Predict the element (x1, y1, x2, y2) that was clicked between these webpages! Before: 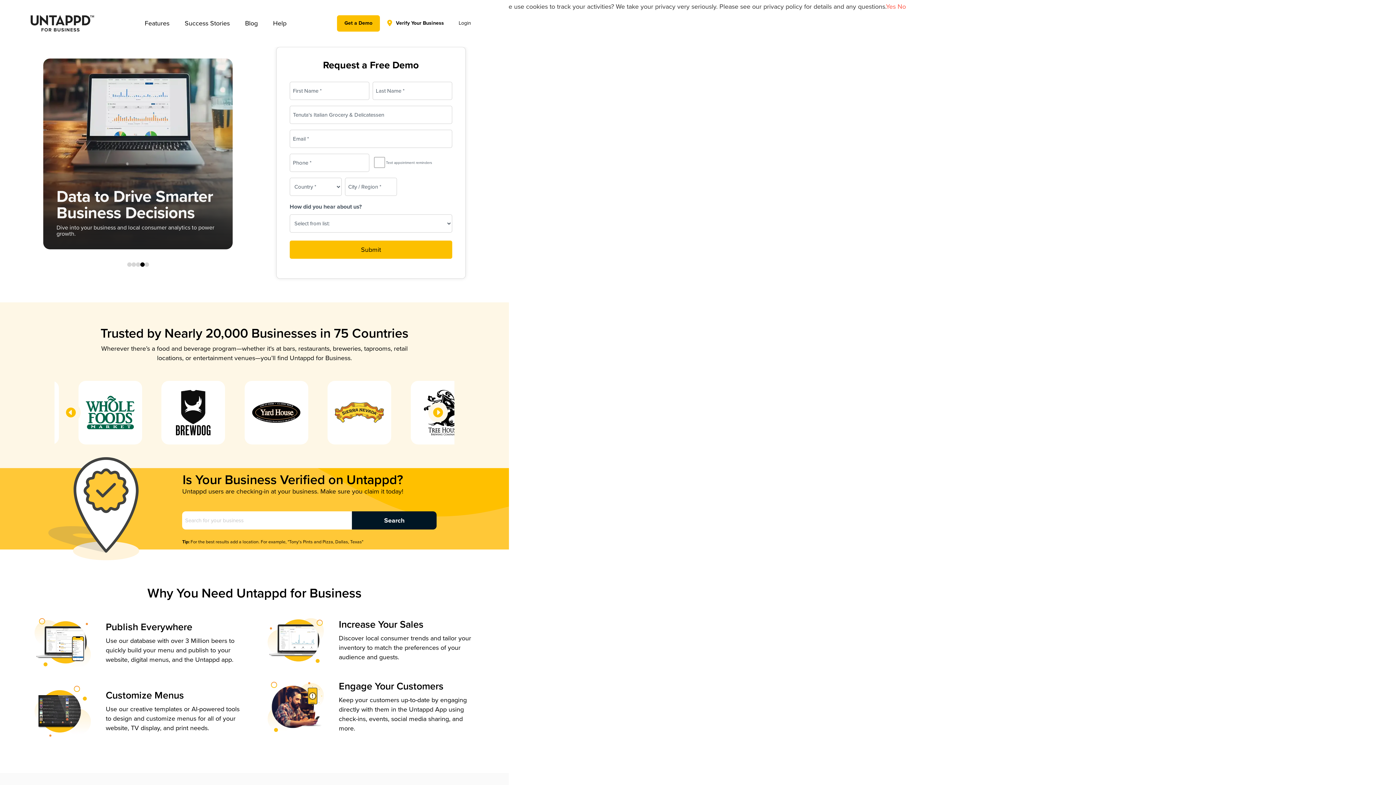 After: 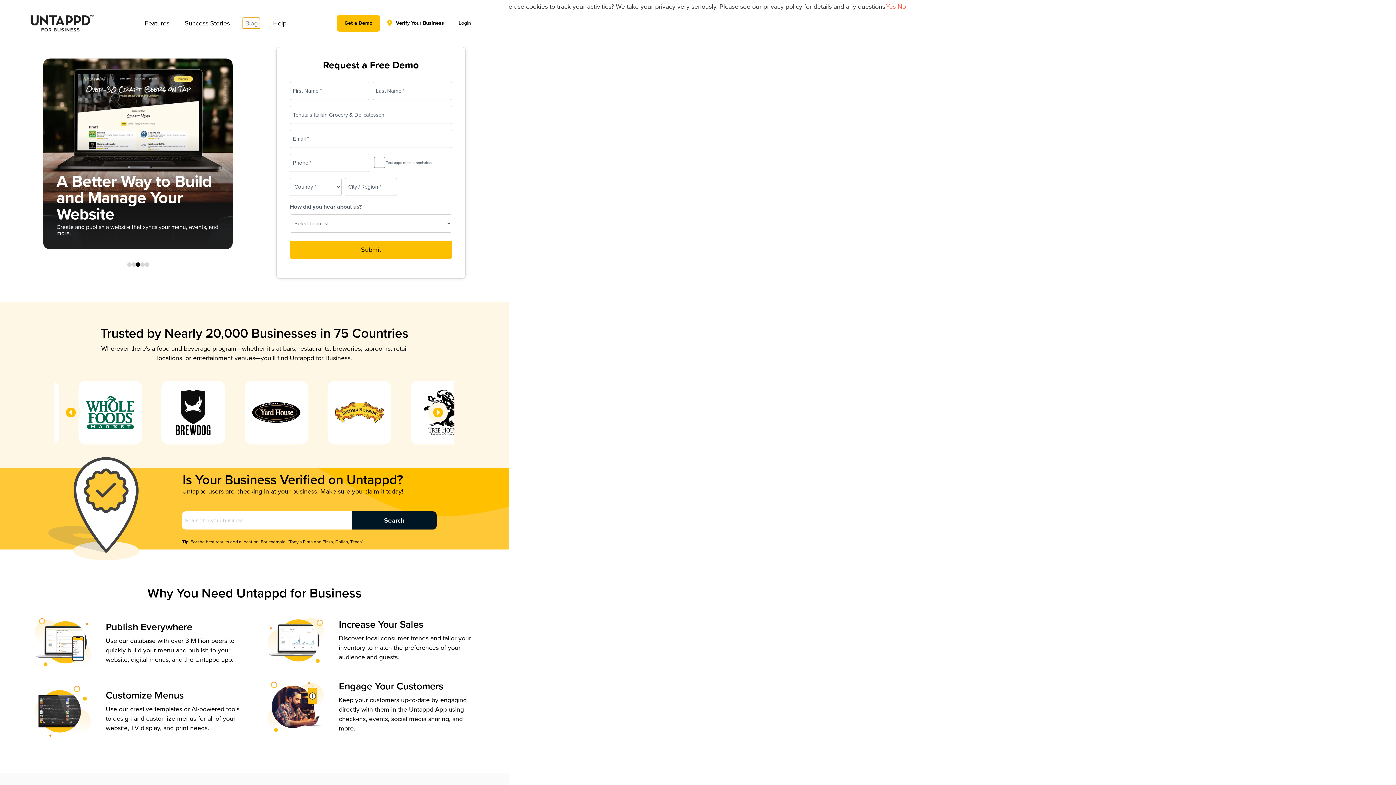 Action: bbox: (243, 18, 259, 28) label: Blog